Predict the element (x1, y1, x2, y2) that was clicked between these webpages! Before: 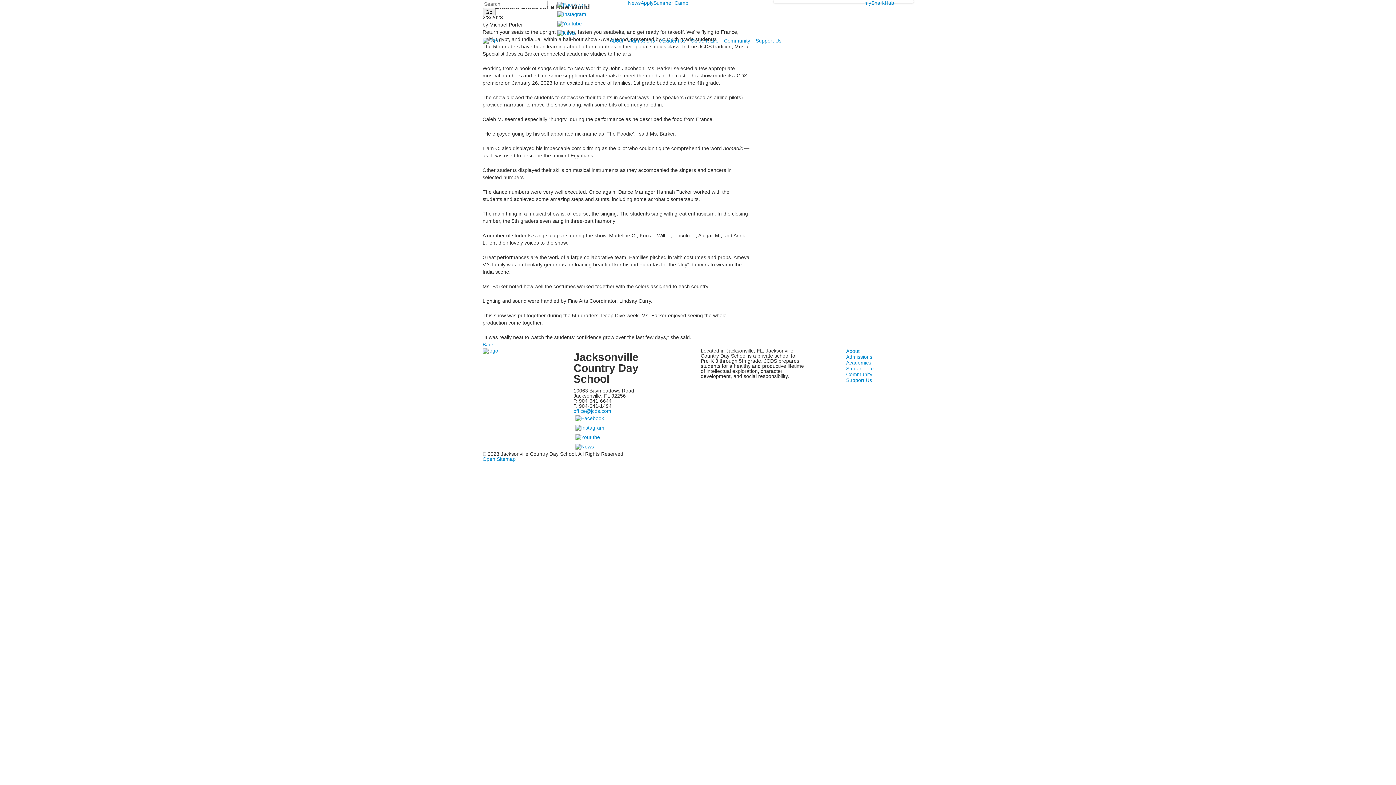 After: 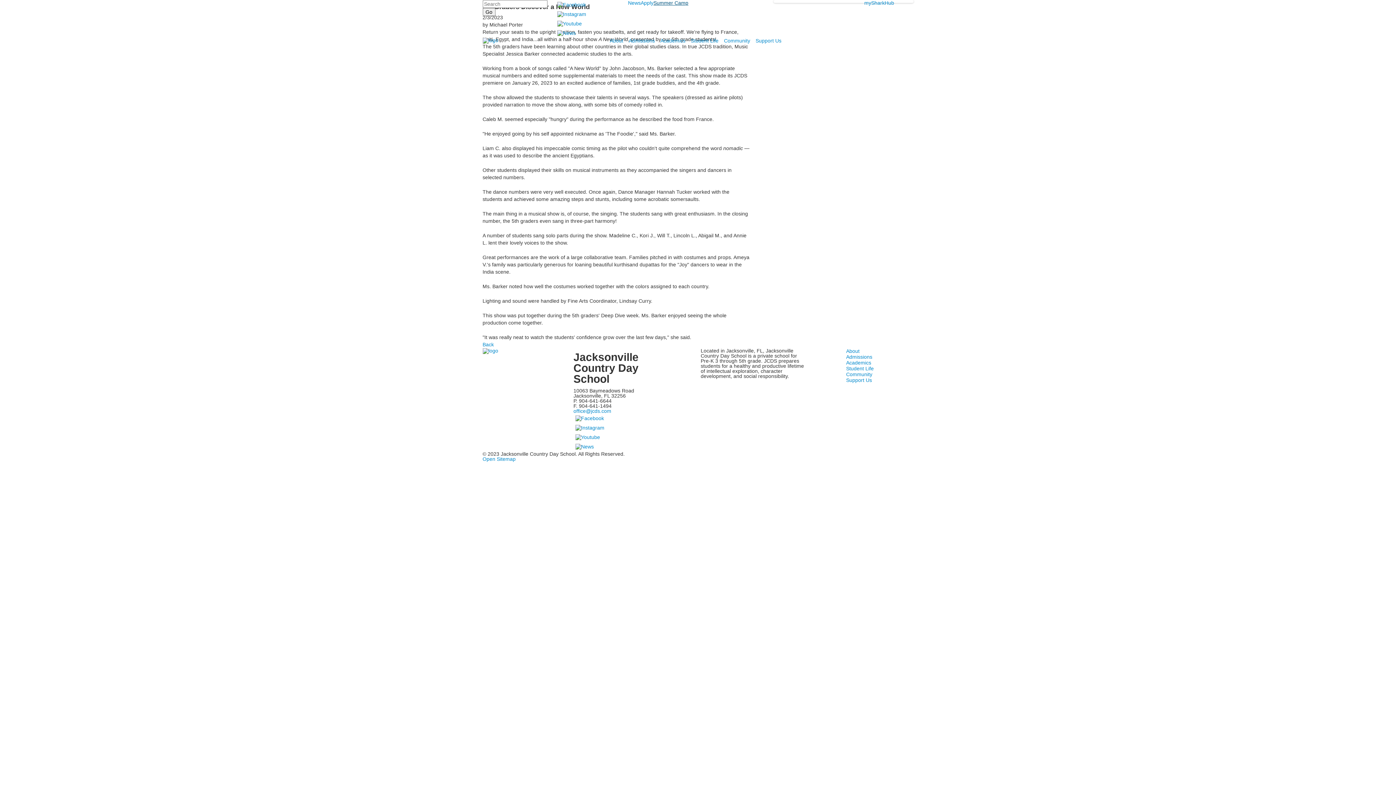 Action: label: Summer Camp bbox: (653, 0, 688, 5)